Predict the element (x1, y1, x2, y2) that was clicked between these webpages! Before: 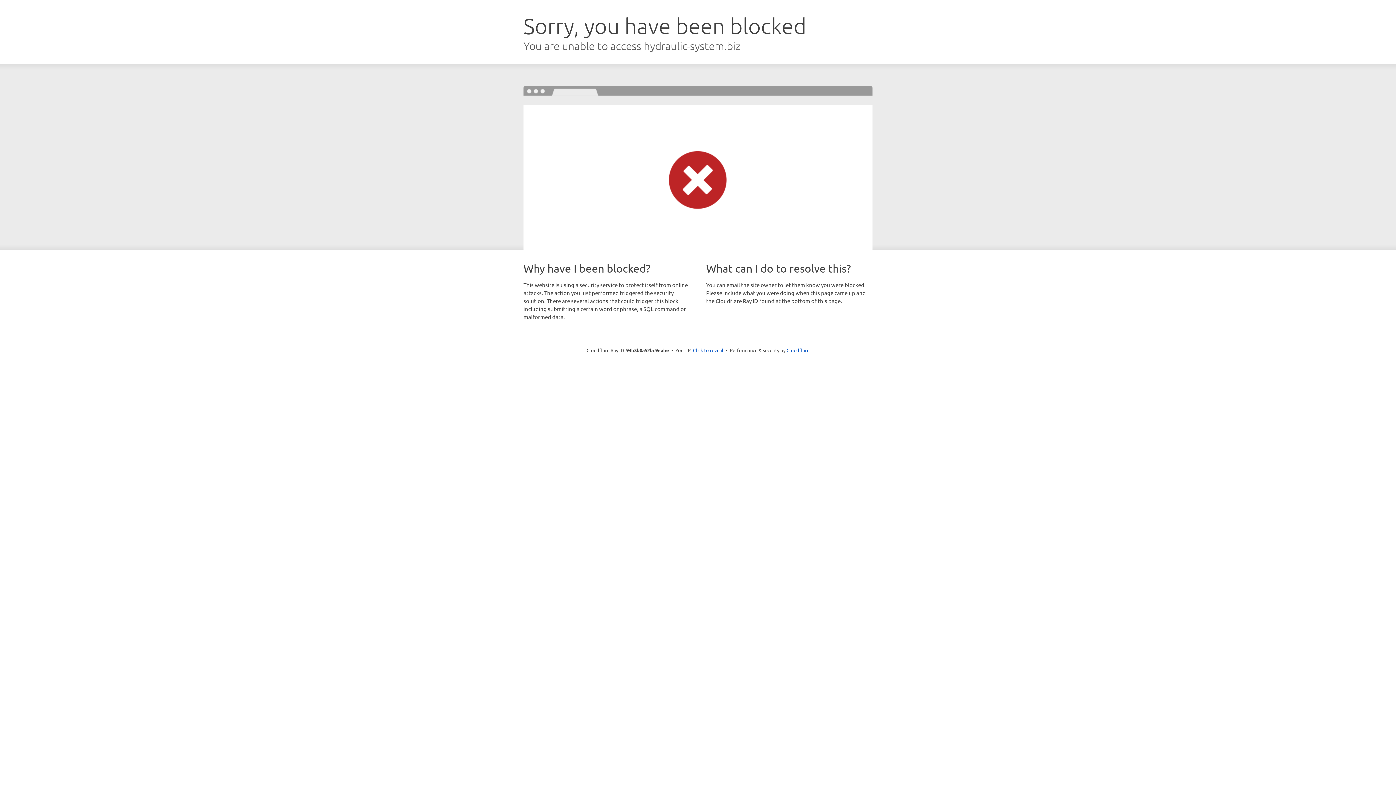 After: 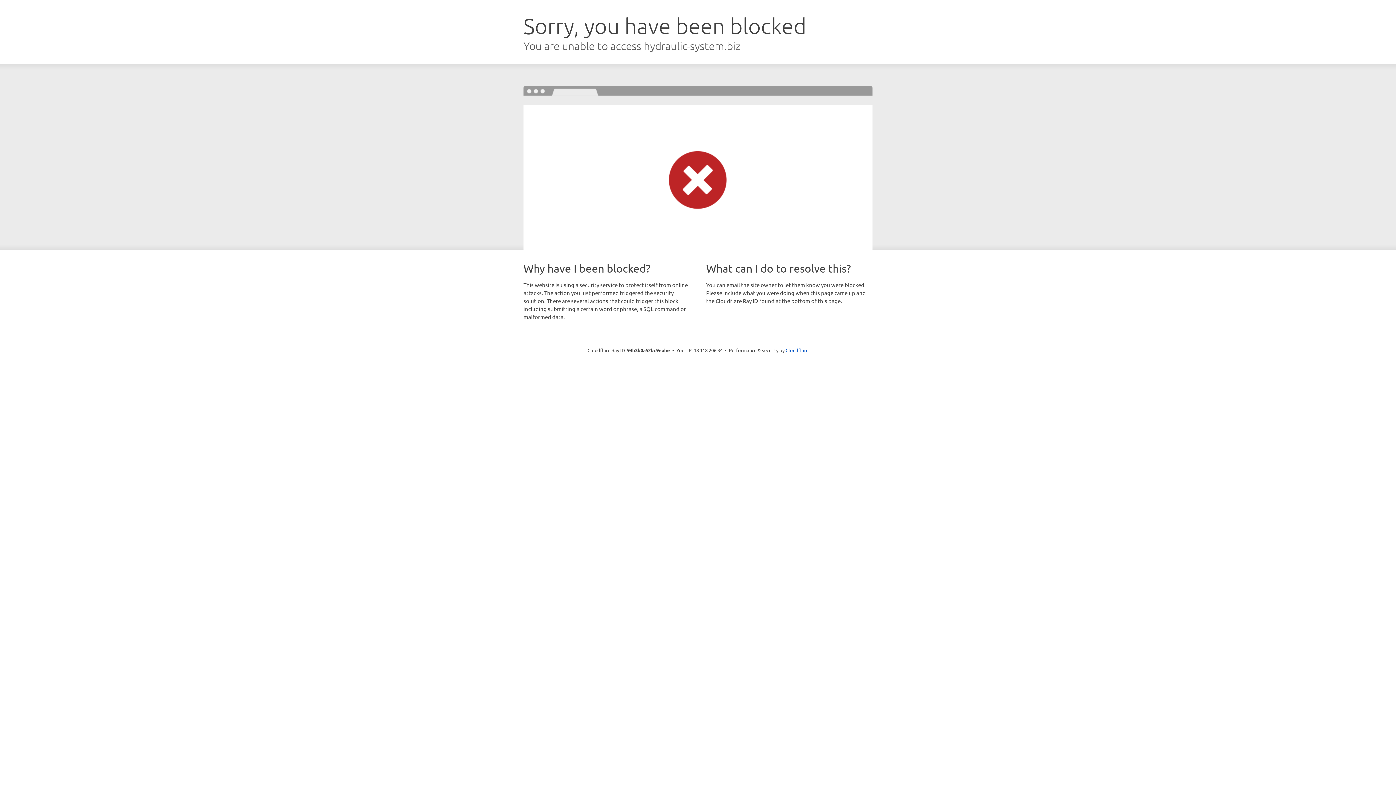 Action: bbox: (693, 346, 723, 353) label: Click to reveal